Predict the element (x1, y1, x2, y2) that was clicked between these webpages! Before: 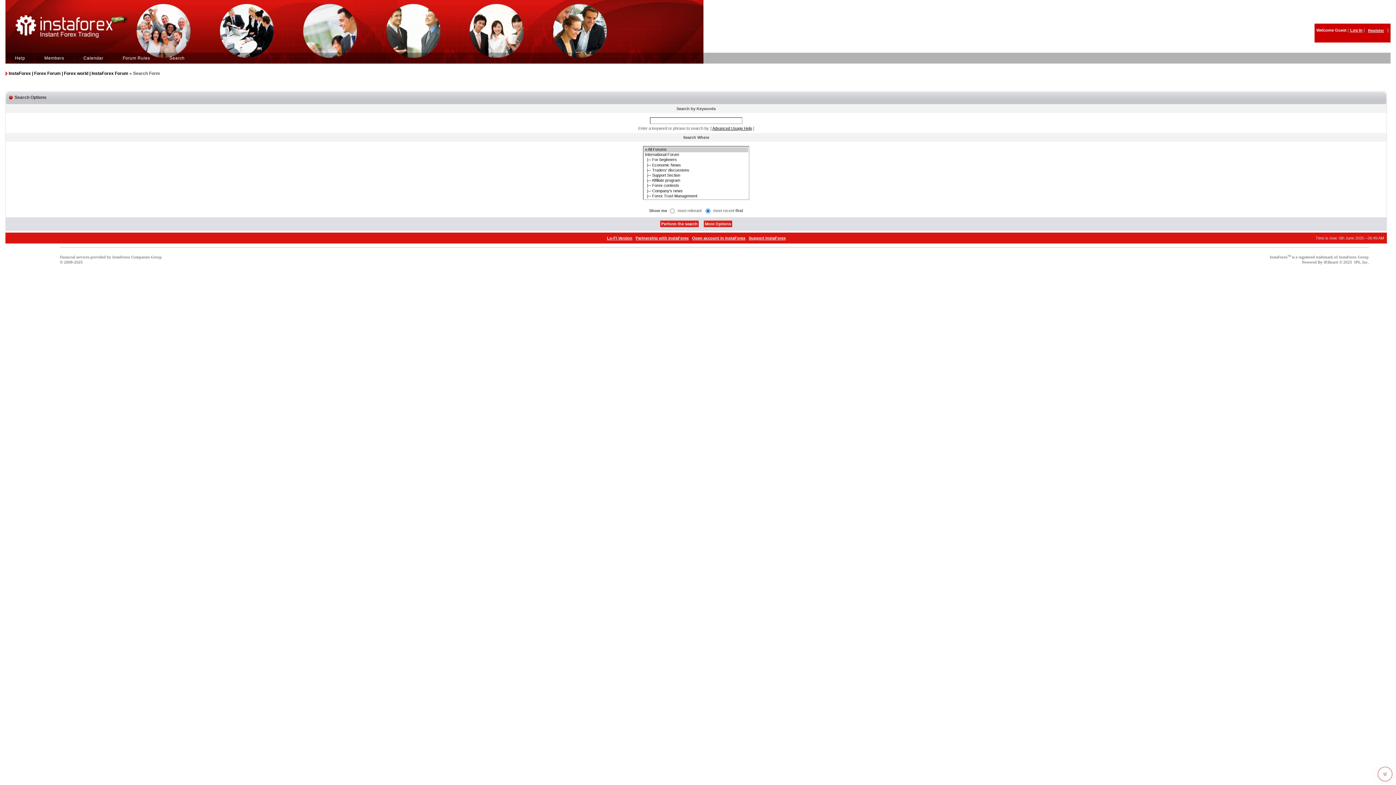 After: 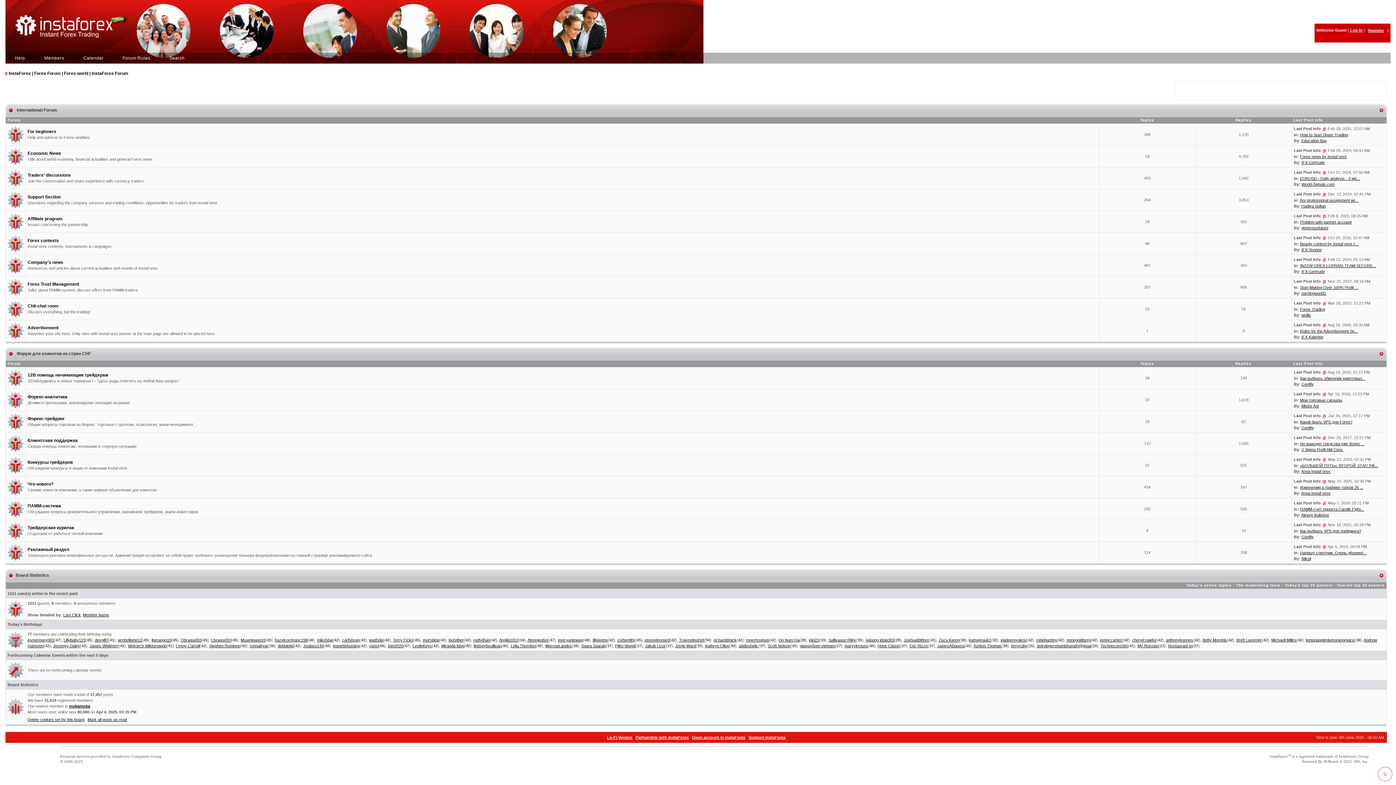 Action: bbox: (8, 70, 128, 76) label: InstaForex | Forex Forum | Forex world | InstaForex Forum